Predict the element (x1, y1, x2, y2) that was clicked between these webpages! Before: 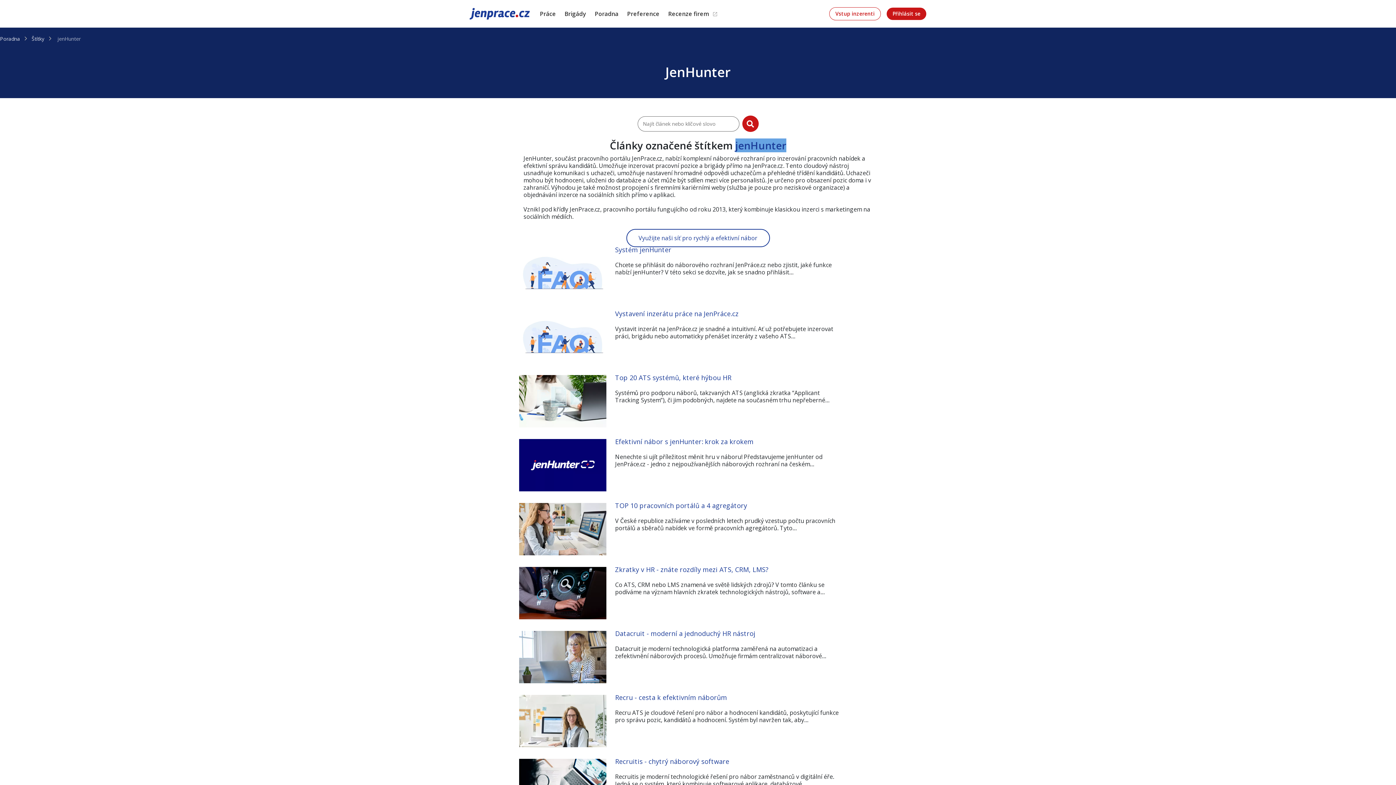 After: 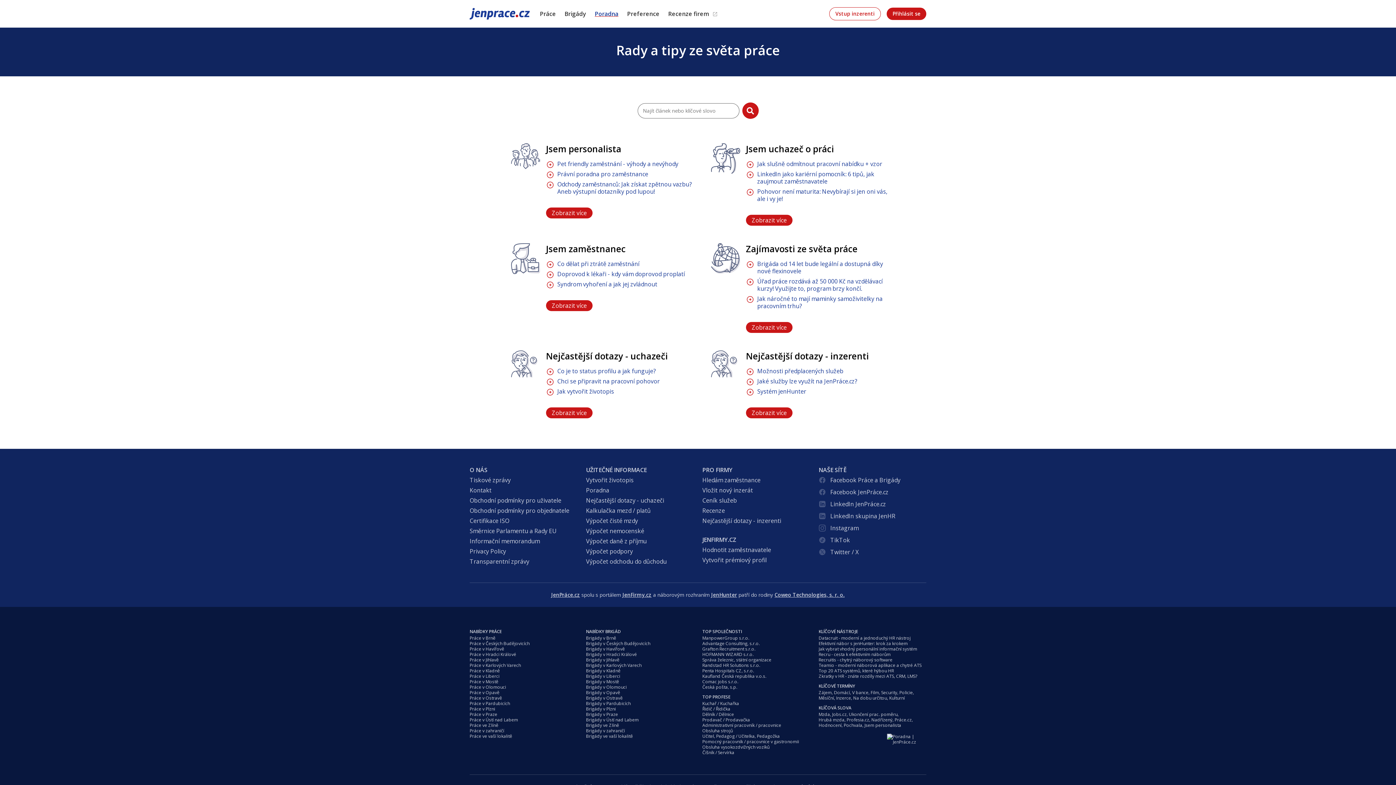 Action: label: Poradna bbox: (0, 35, 20, 42)